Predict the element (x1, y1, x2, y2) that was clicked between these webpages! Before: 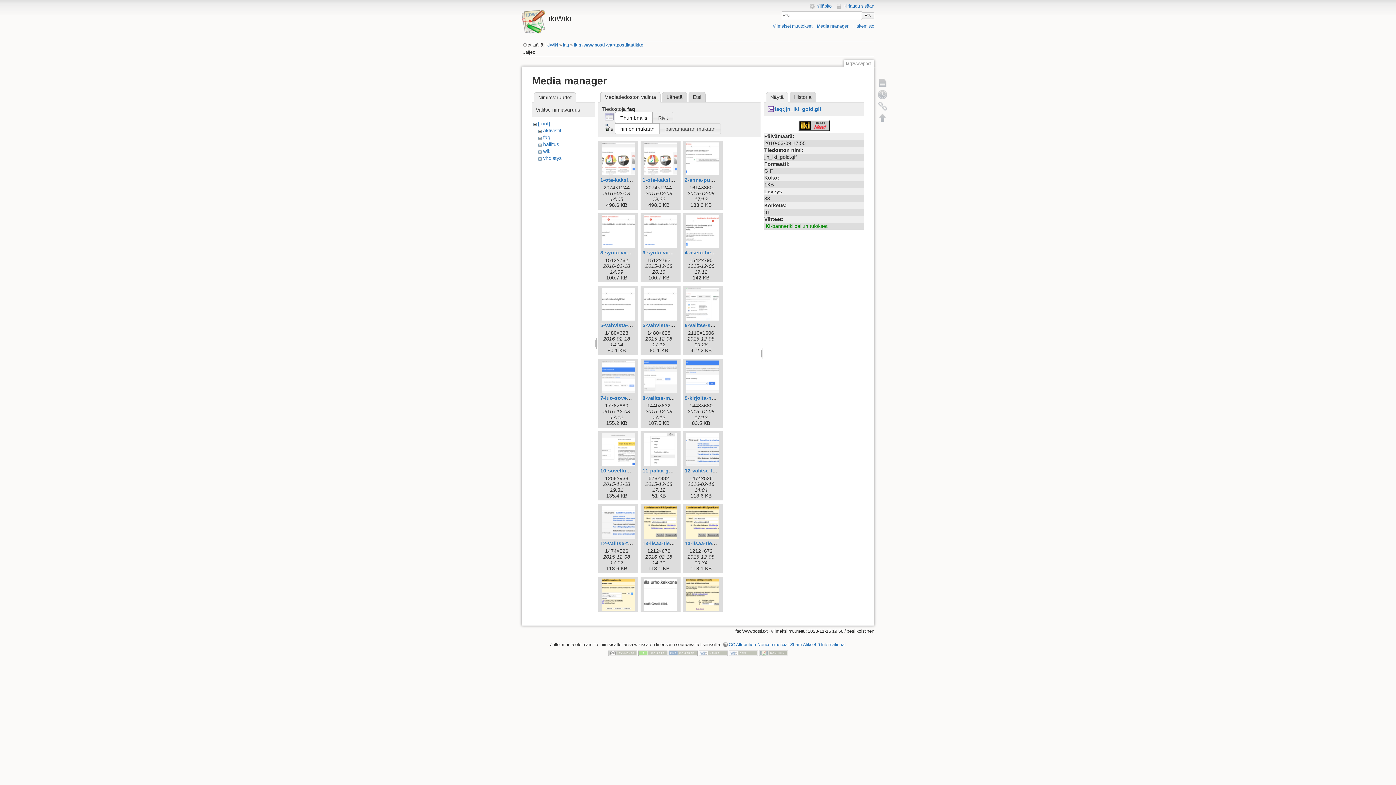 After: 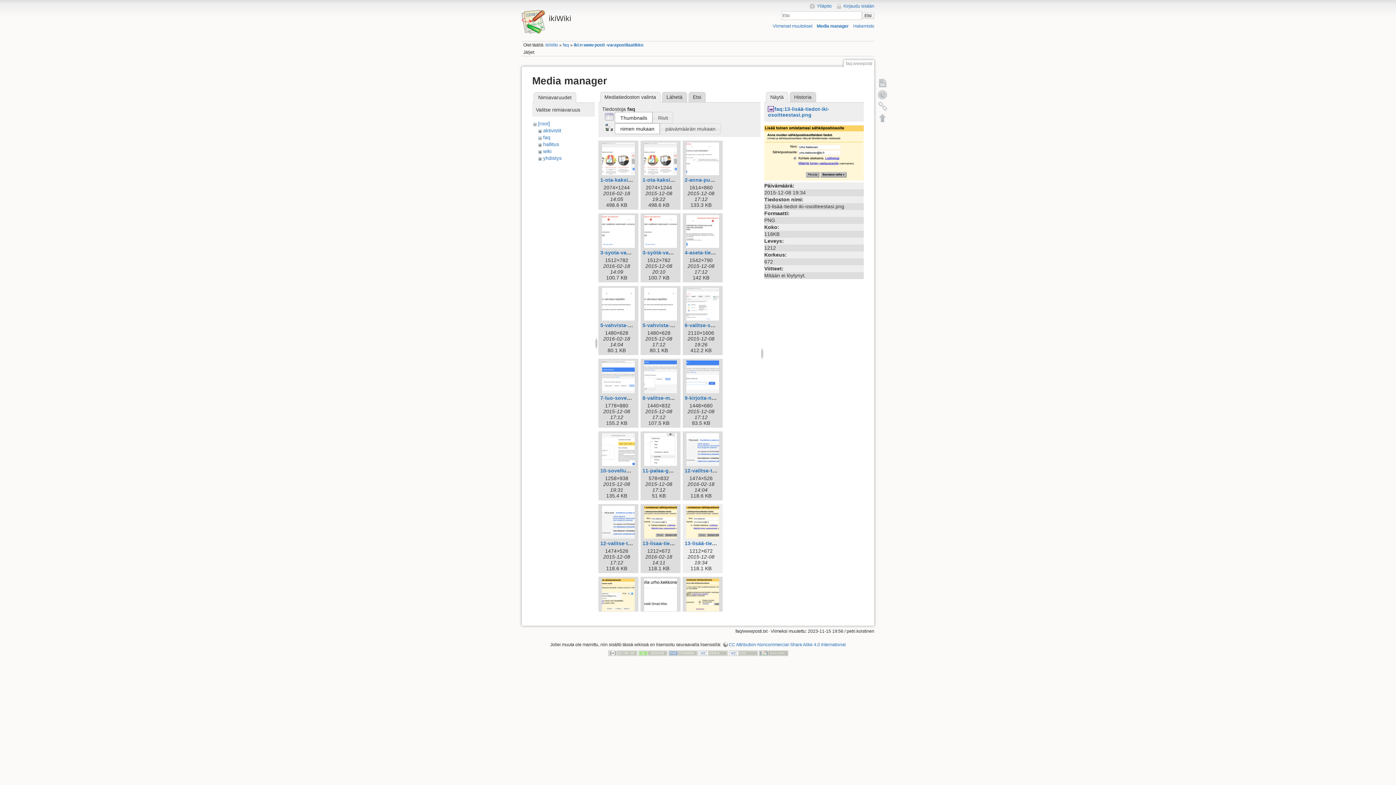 Action: bbox: (684, 506, 721, 538)